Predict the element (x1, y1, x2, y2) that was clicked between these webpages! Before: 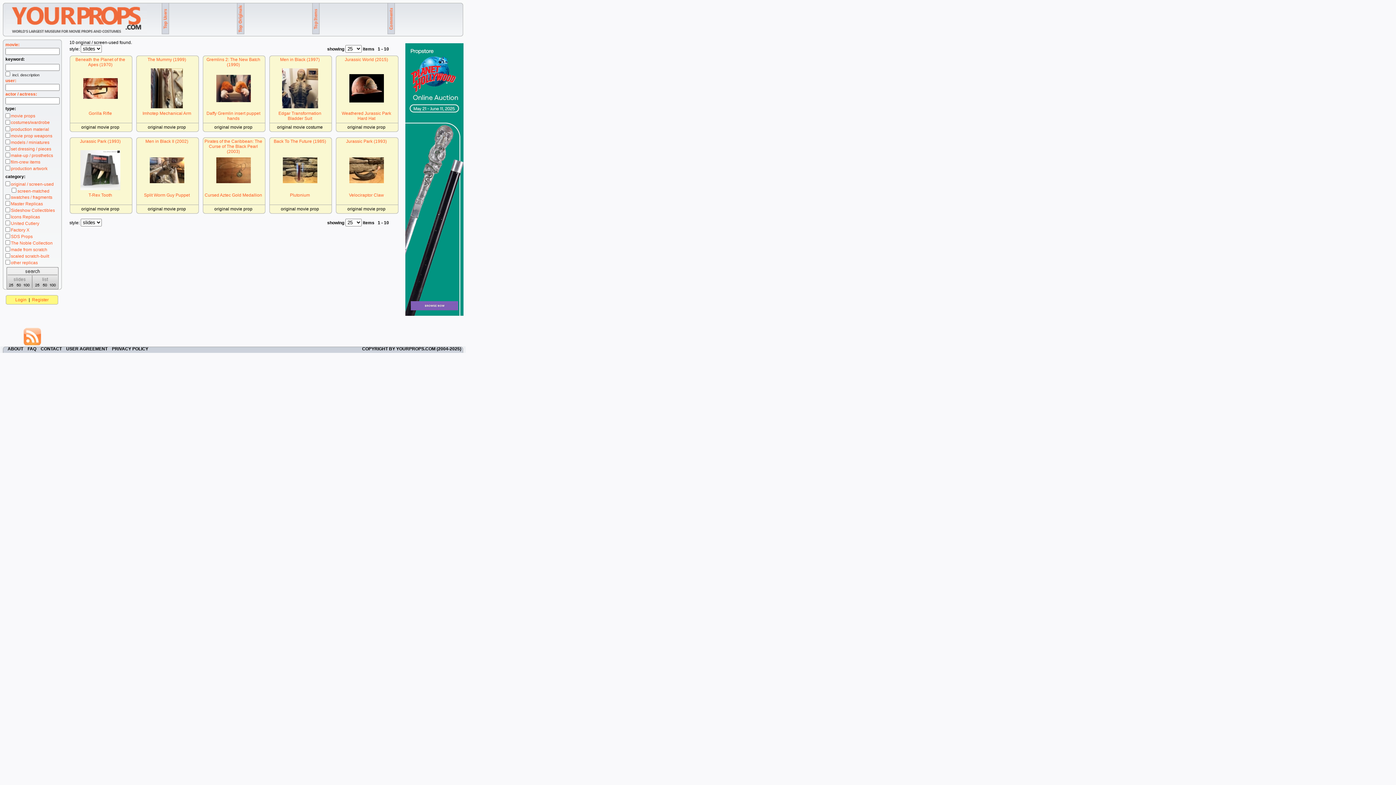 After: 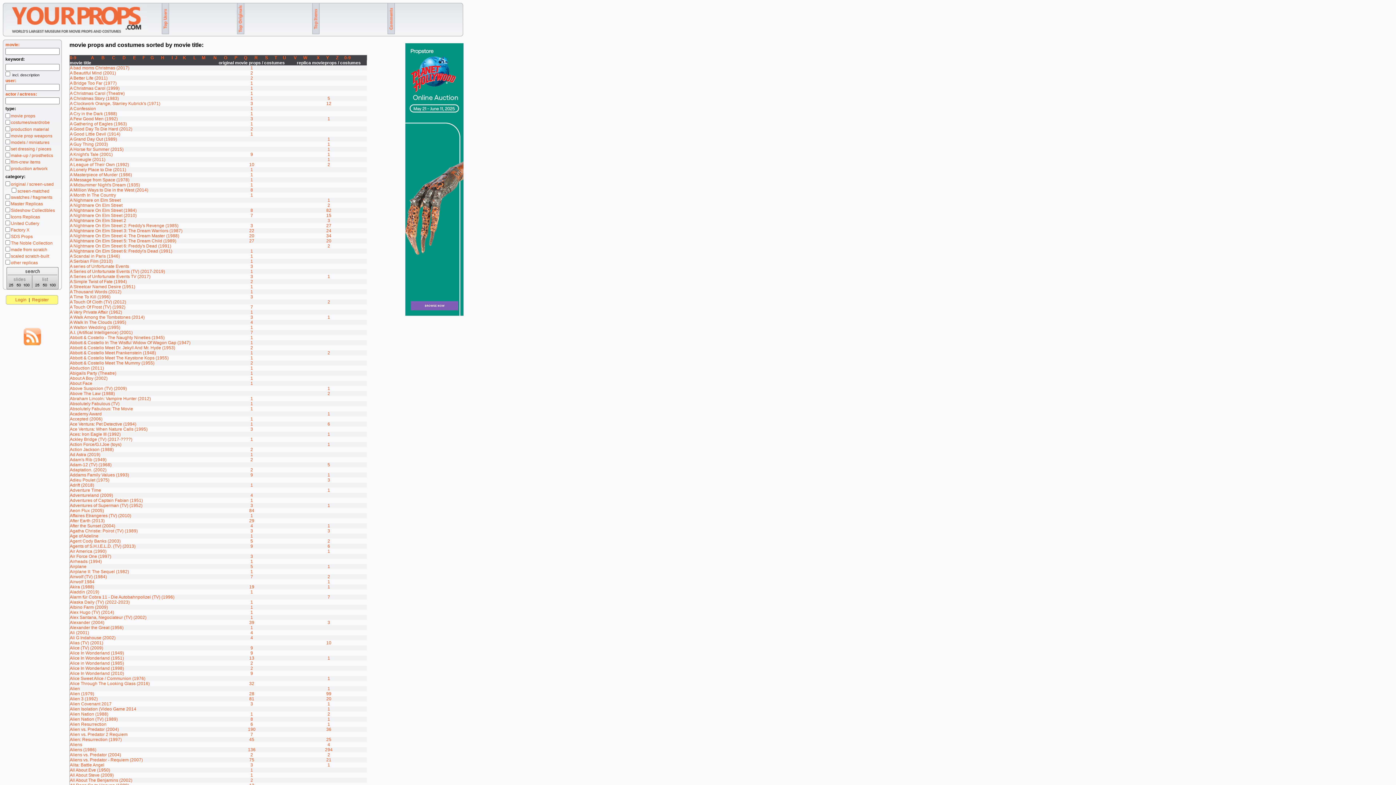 Action: label: movie: bbox: (5, 42, 19, 47)